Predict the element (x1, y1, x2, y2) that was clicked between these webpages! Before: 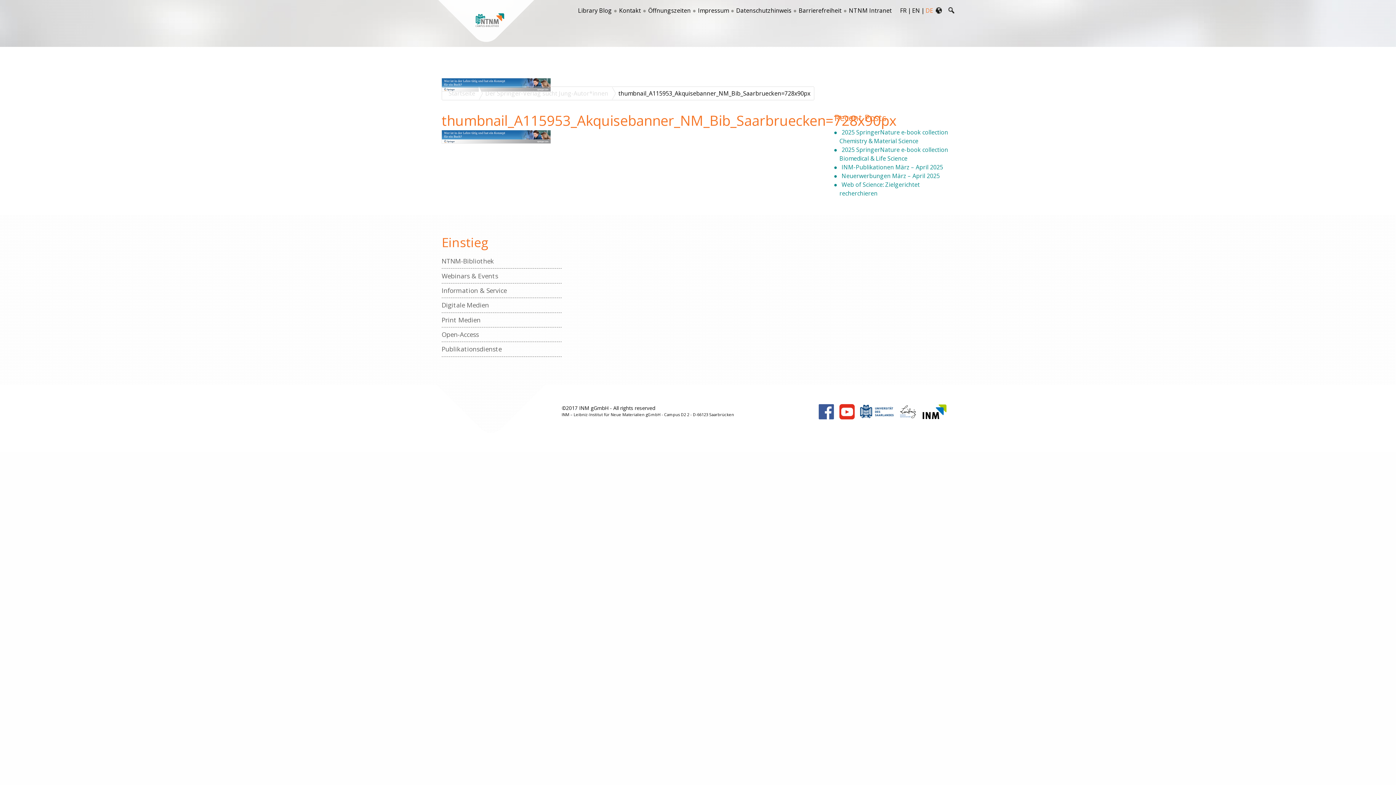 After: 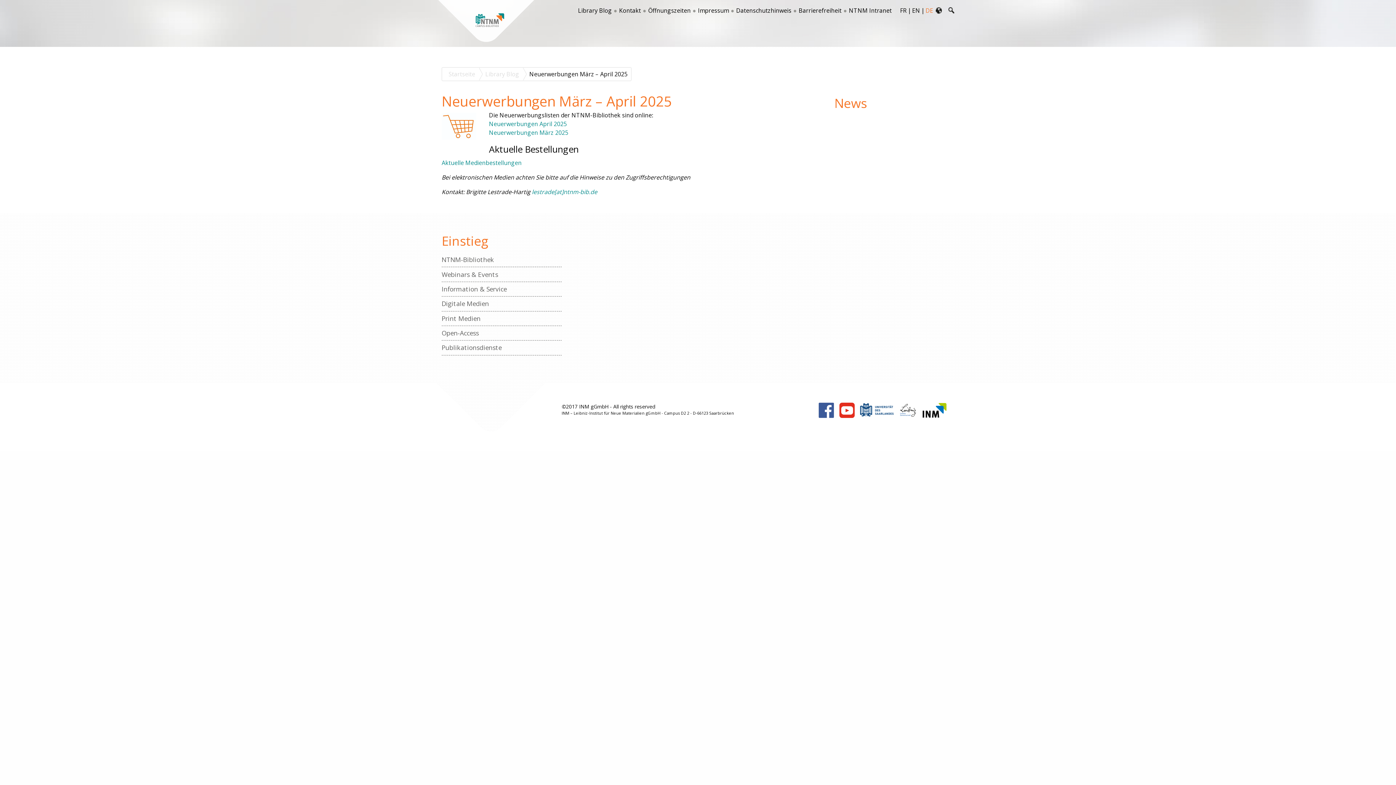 Action: bbox: (841, 172, 940, 180) label: Neuerwerbungen März – April 2025